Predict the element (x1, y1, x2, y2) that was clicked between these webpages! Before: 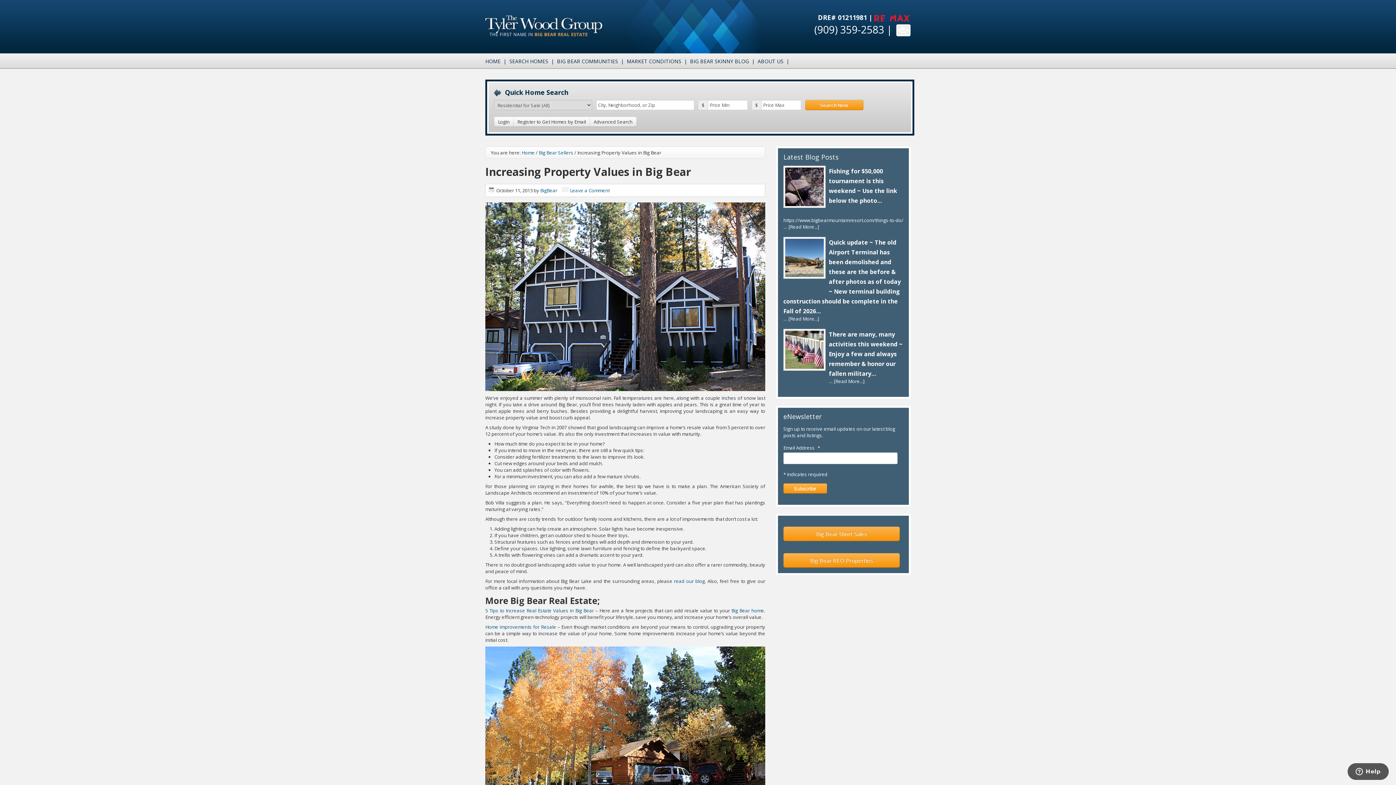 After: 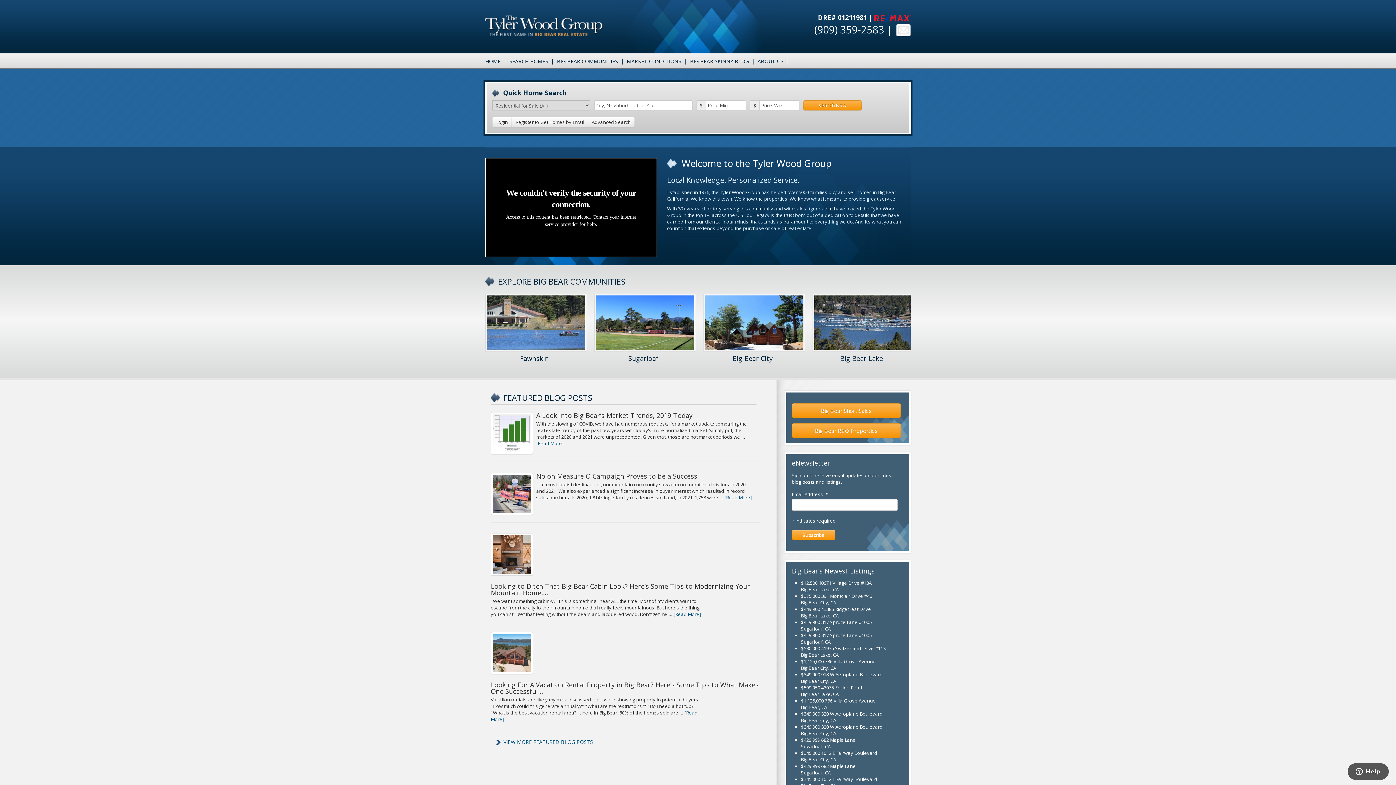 Action: bbox: (485, 15, 603, 36) label: Tyler Wood Group